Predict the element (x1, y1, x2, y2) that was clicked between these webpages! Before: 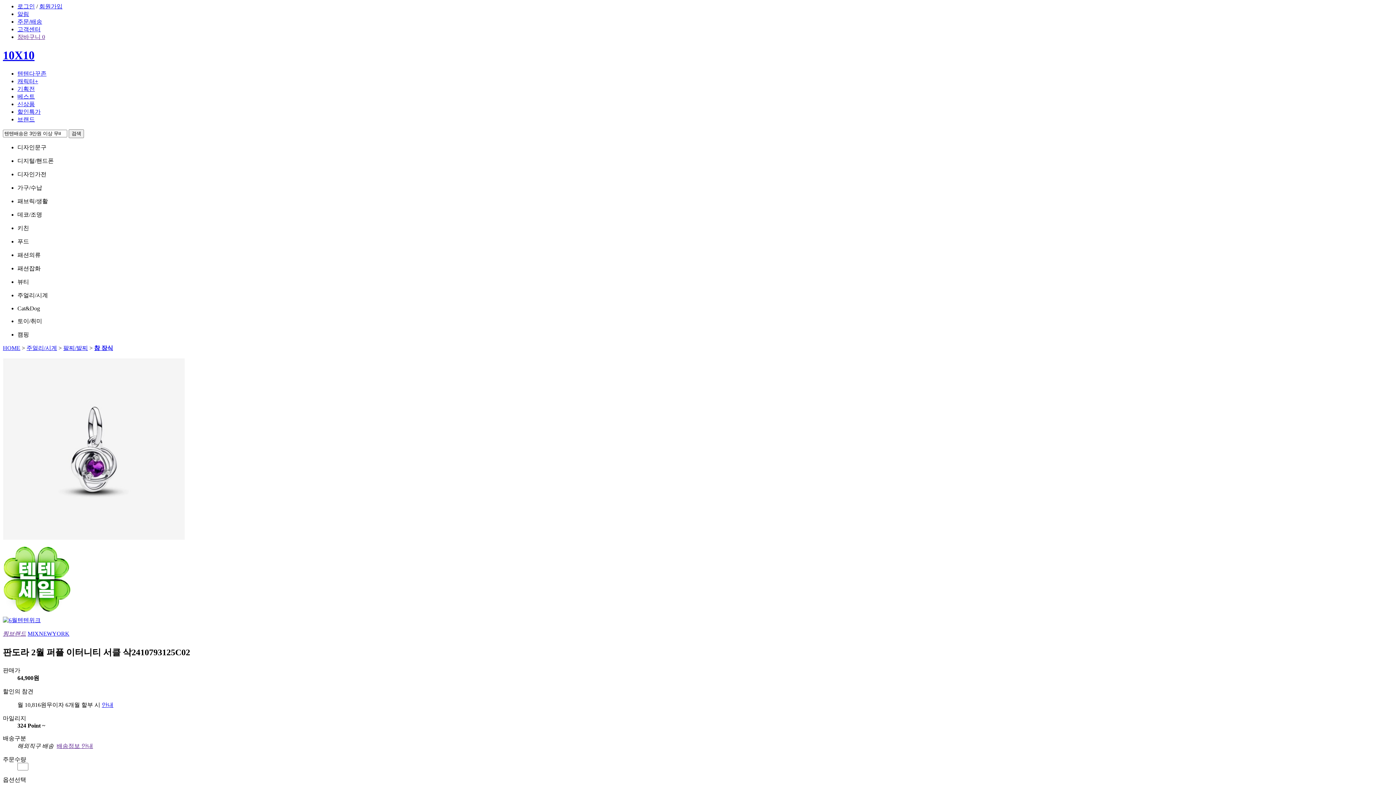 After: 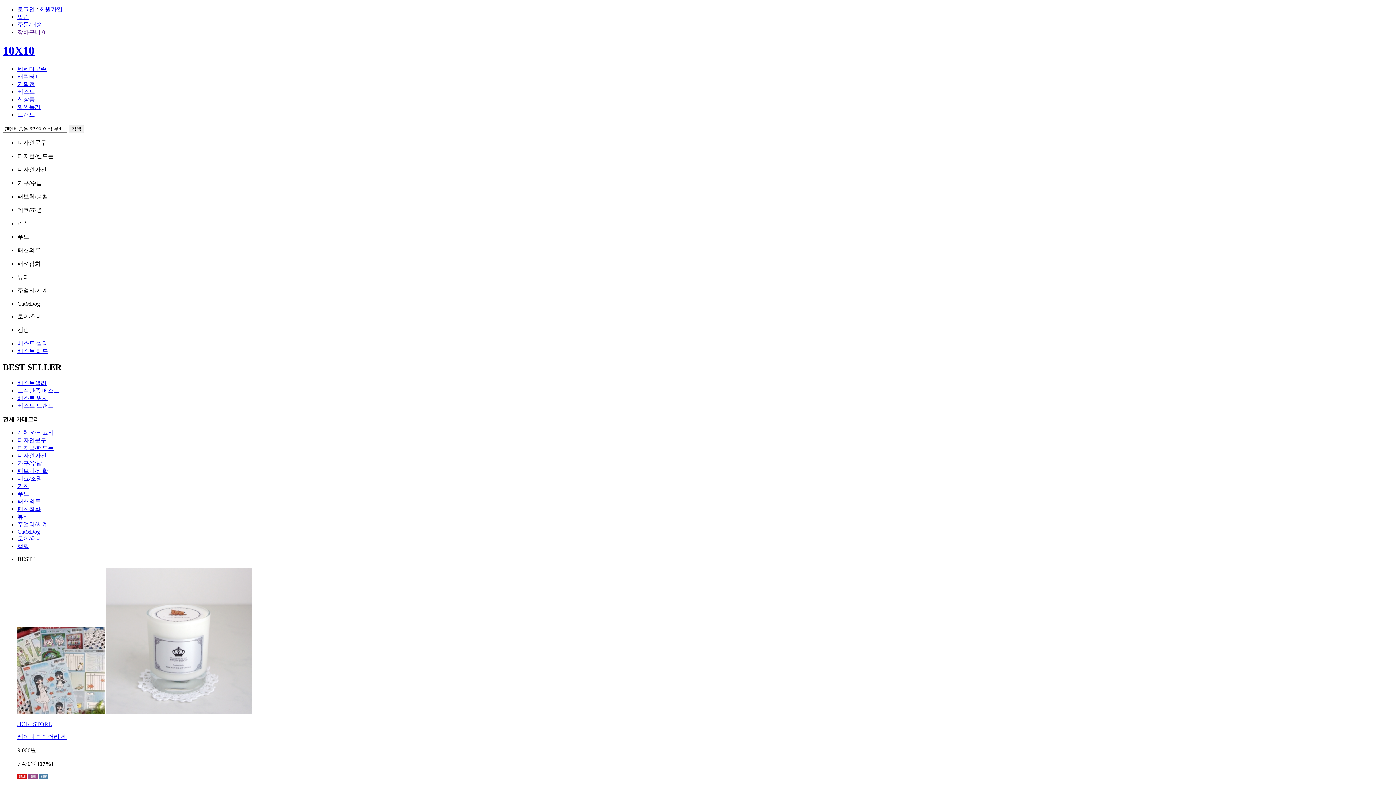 Action: bbox: (17, 93, 34, 99) label: 베스트